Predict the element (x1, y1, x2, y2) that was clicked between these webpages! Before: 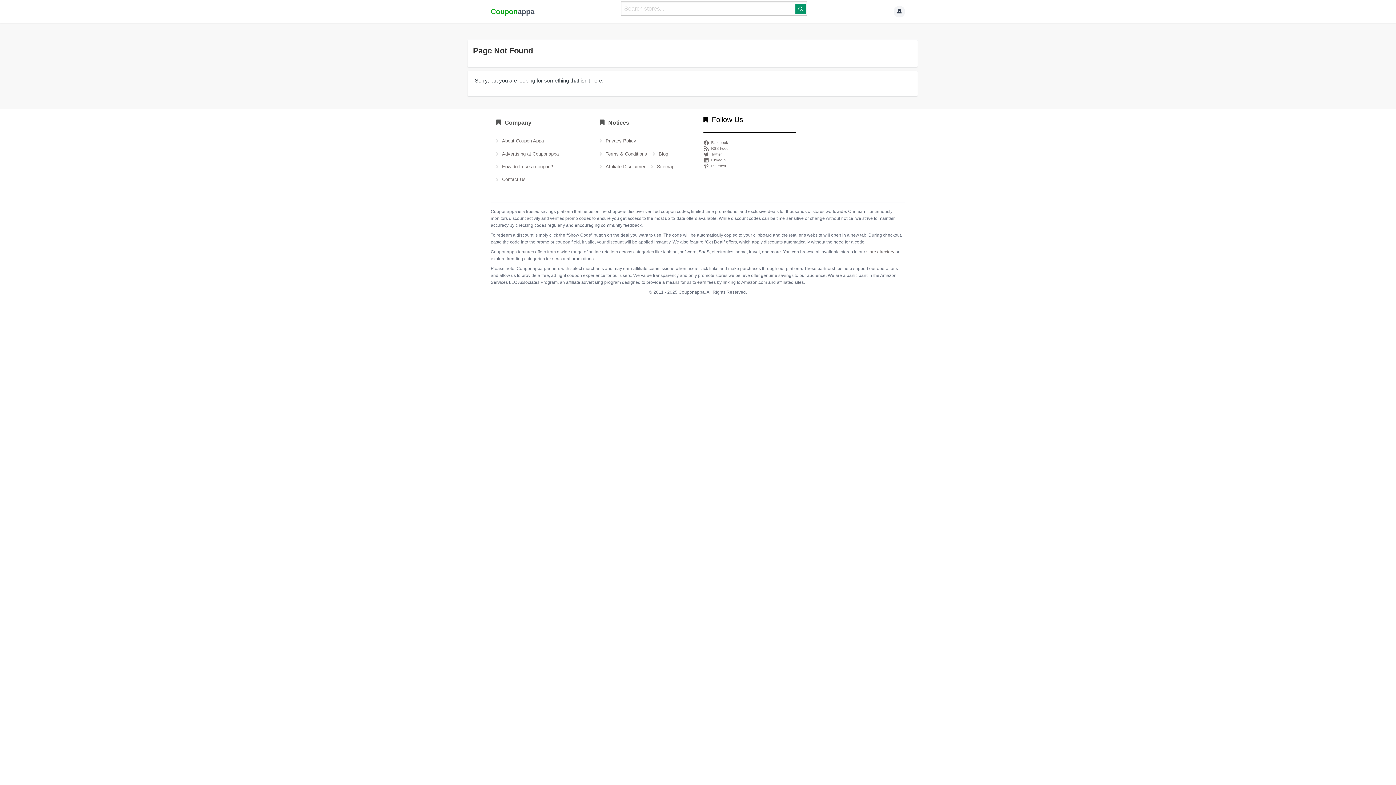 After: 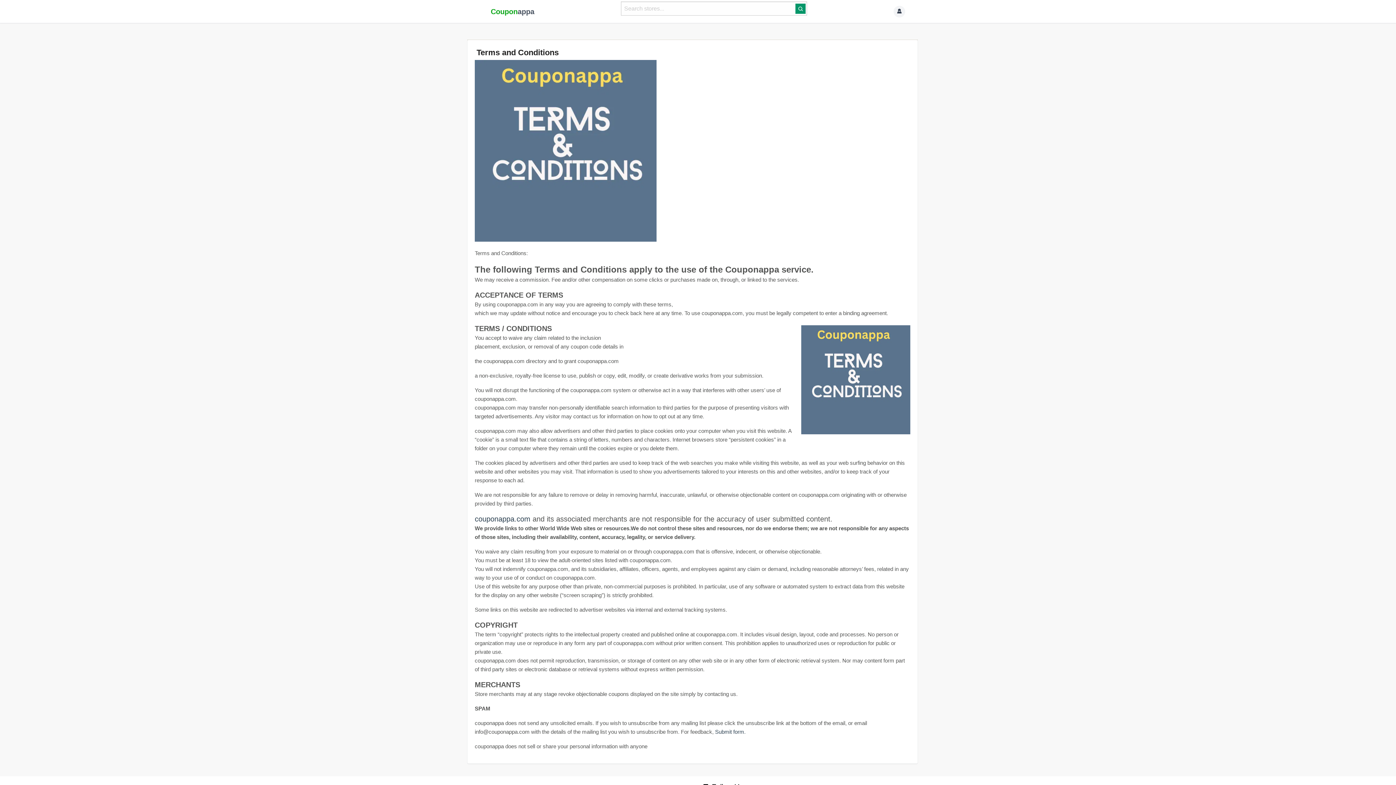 Action: bbox: (600, 147, 653, 160) label: Terms & Conditions